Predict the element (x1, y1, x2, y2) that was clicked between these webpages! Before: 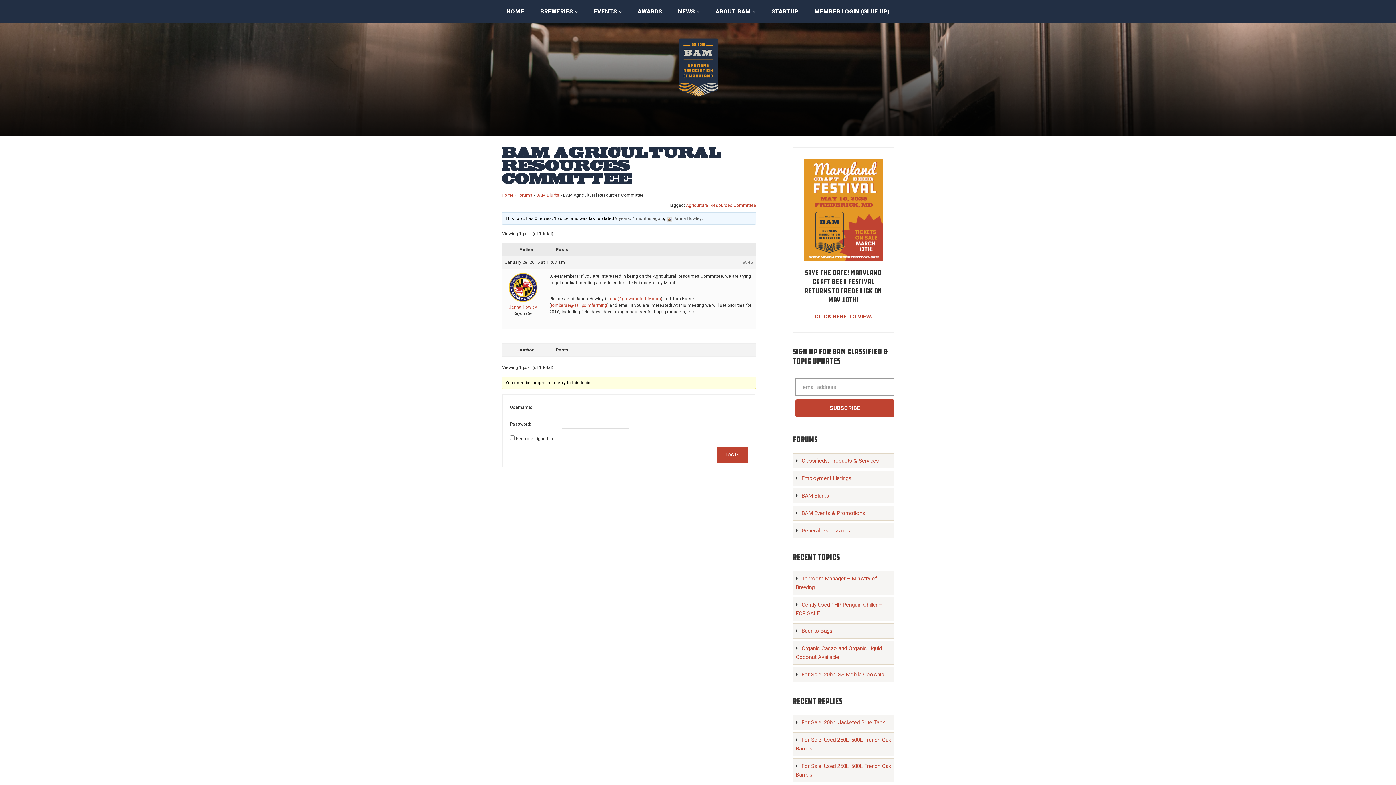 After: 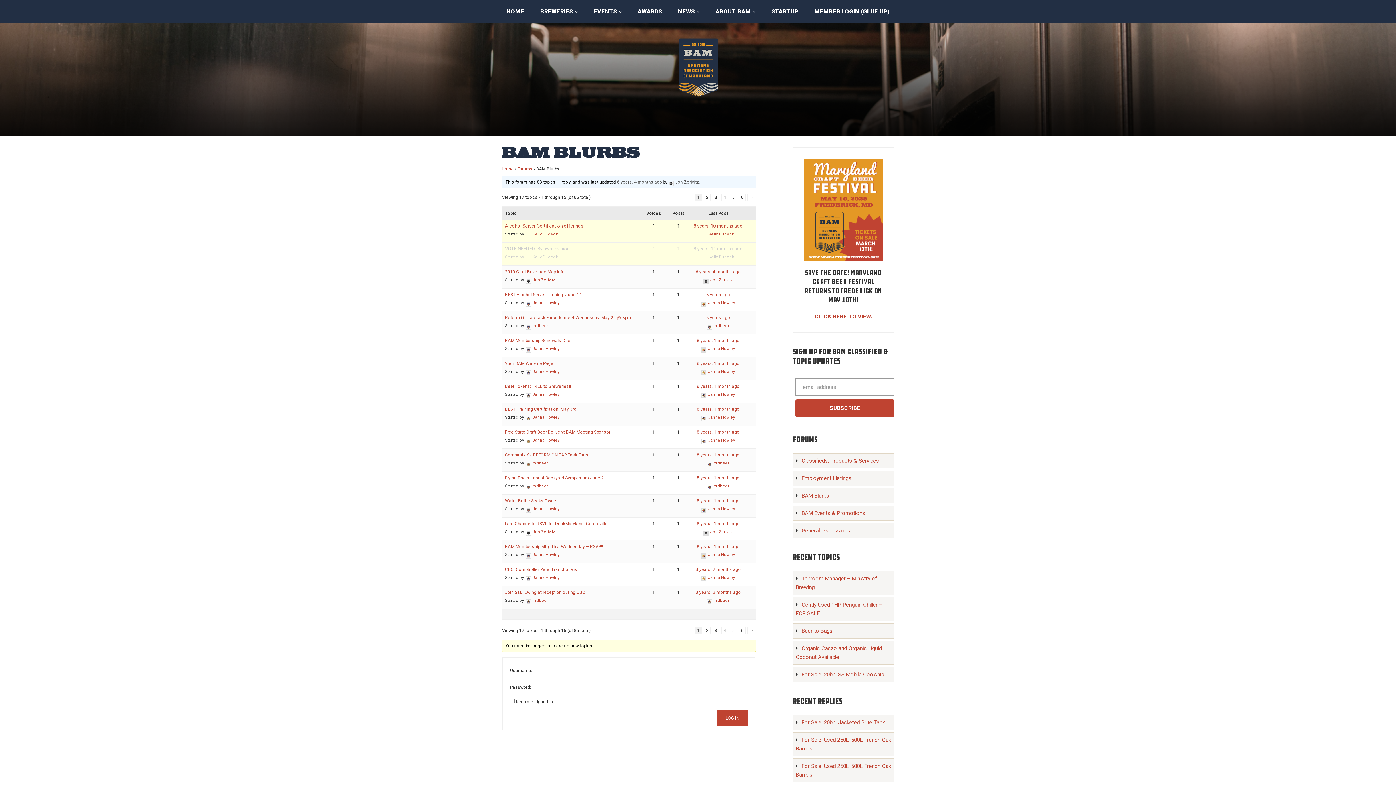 Action: label: BAM Blurbs bbox: (801, 492, 829, 499)